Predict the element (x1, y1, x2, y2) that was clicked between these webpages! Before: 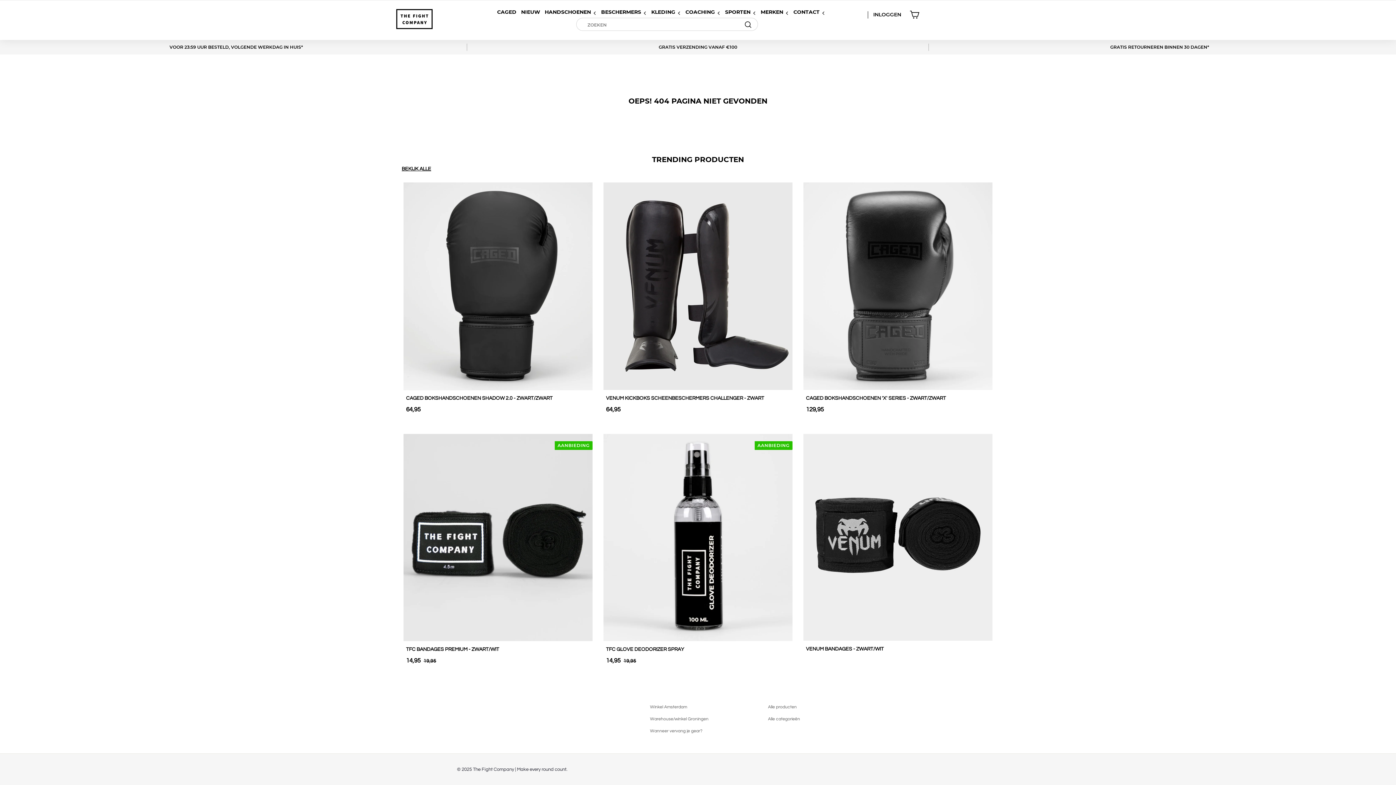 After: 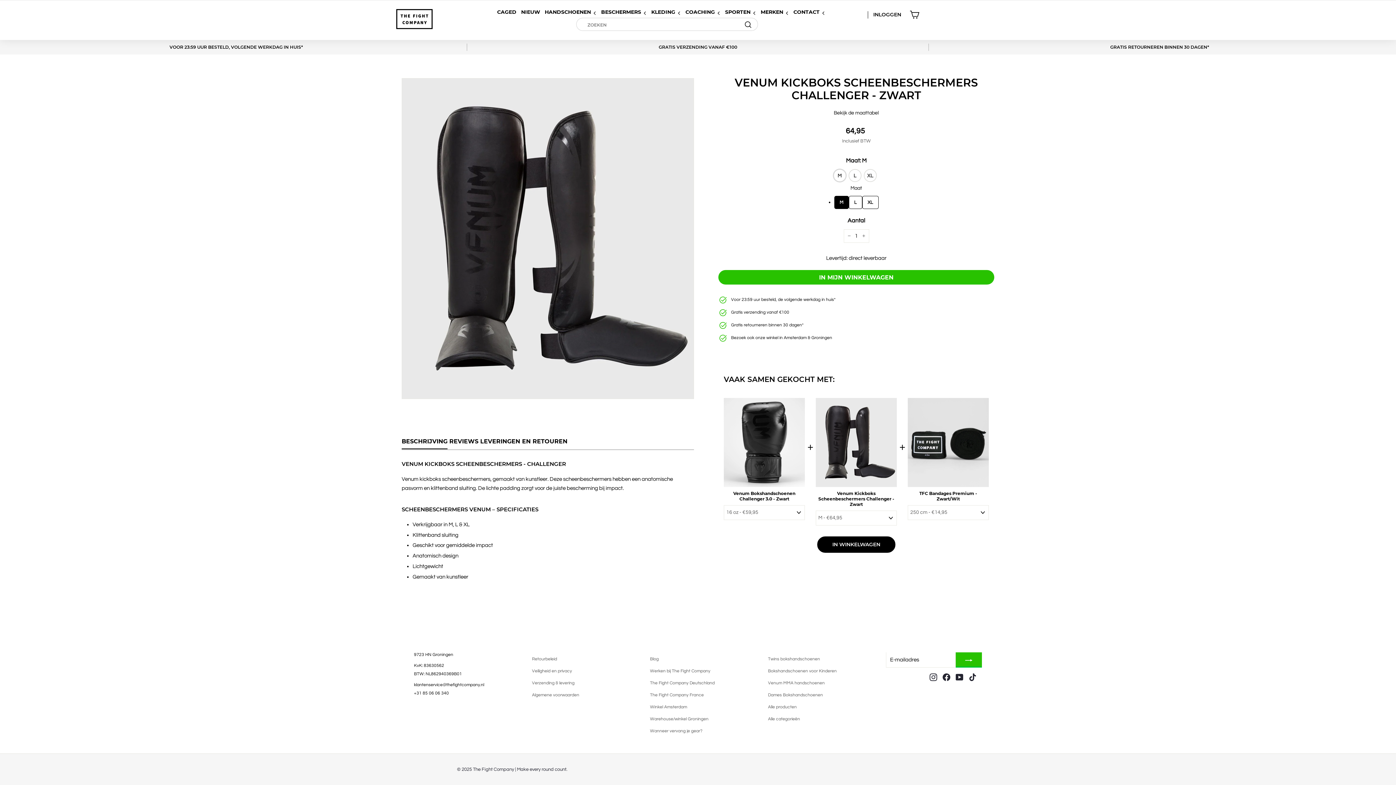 Action: bbox: (601, 180, 794, 428) label: VENUM KICKBOKS SCHEENBESCHERMERS CHALLENGER - ZWART
64,95
€64,95